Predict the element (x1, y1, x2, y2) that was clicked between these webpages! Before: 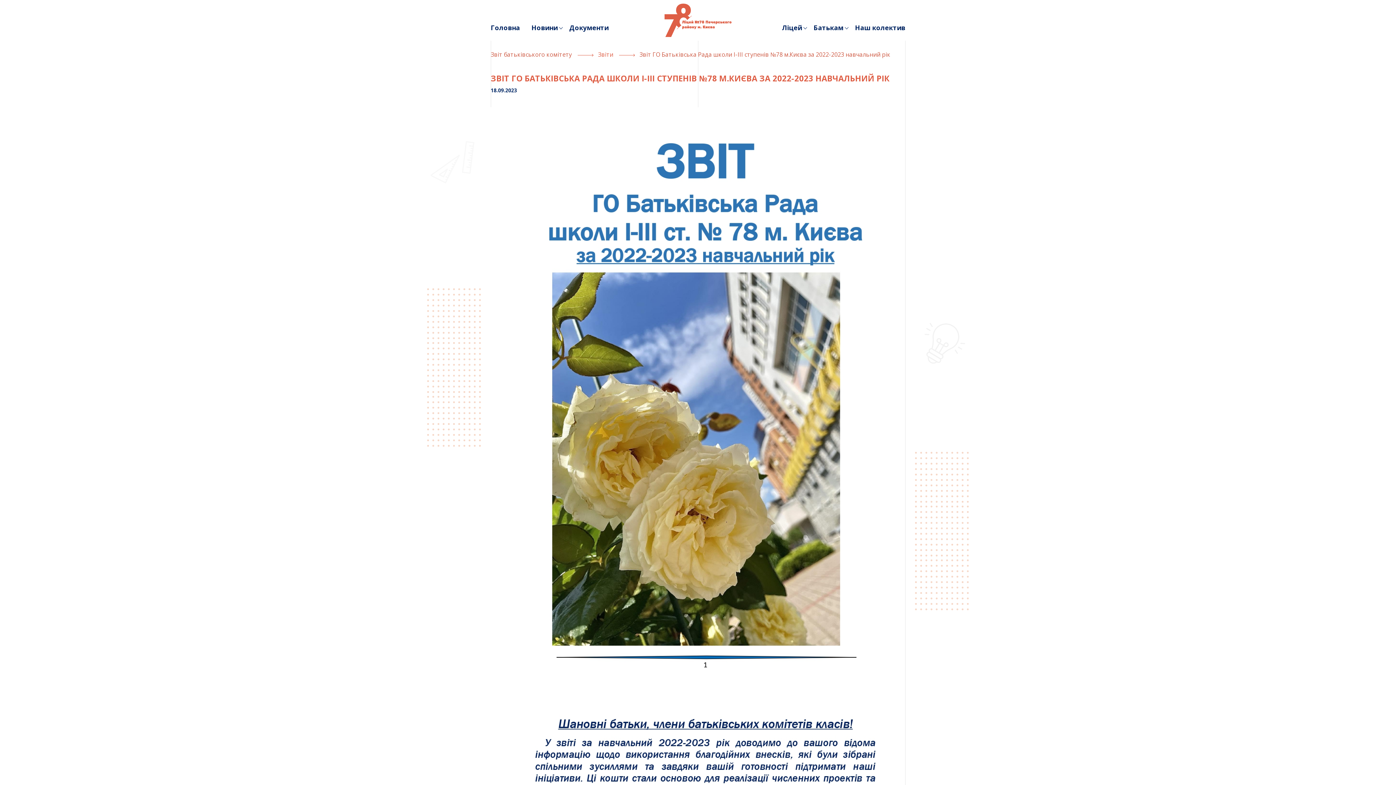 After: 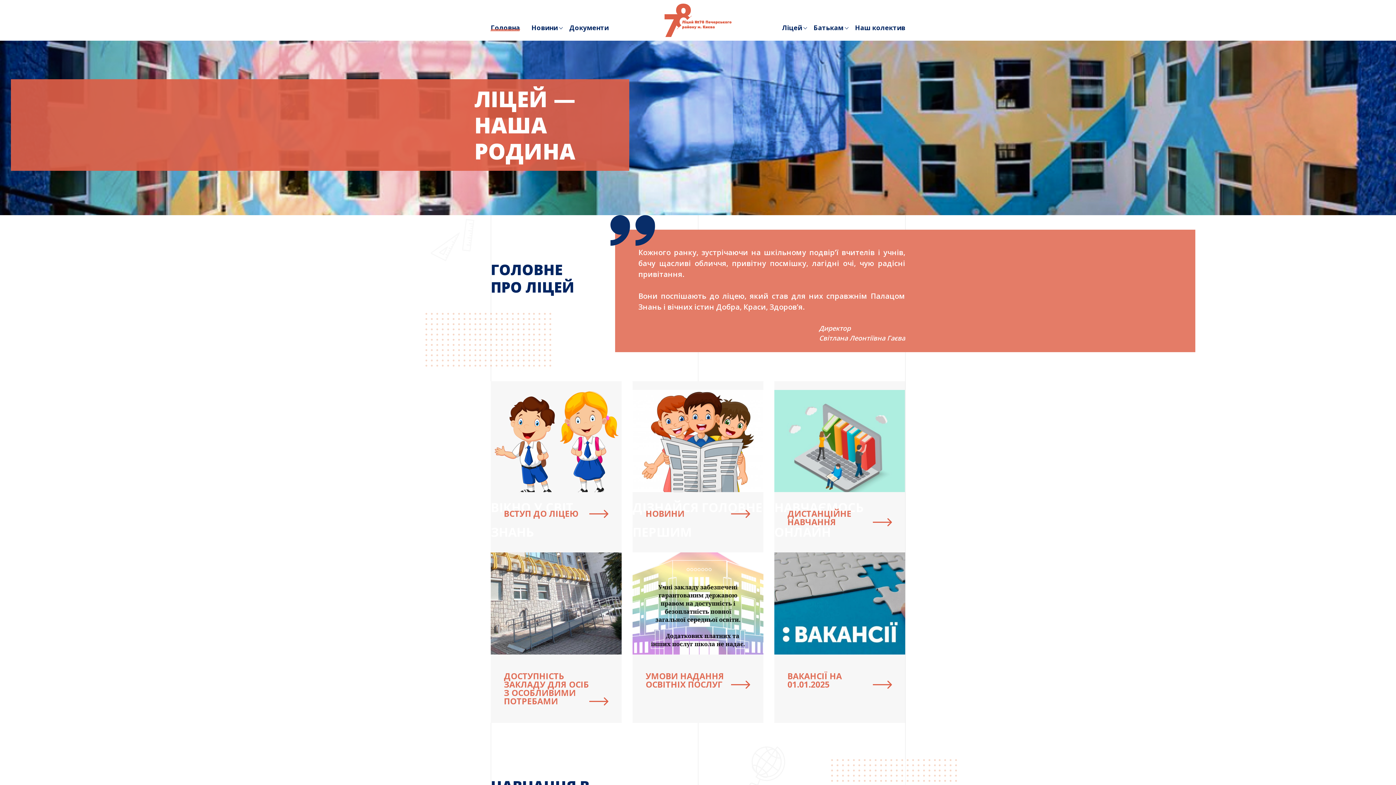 Action: bbox: (664, 15, 731, 23)